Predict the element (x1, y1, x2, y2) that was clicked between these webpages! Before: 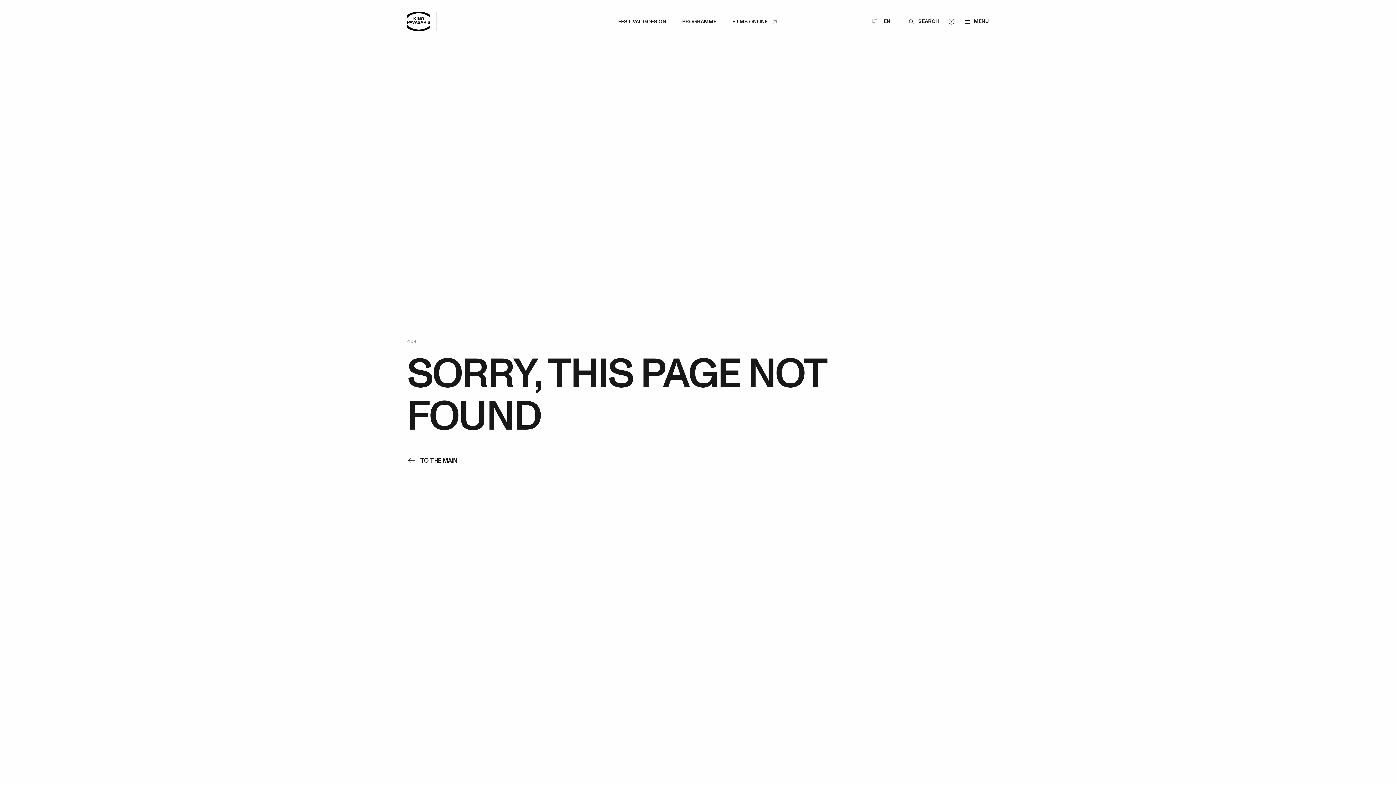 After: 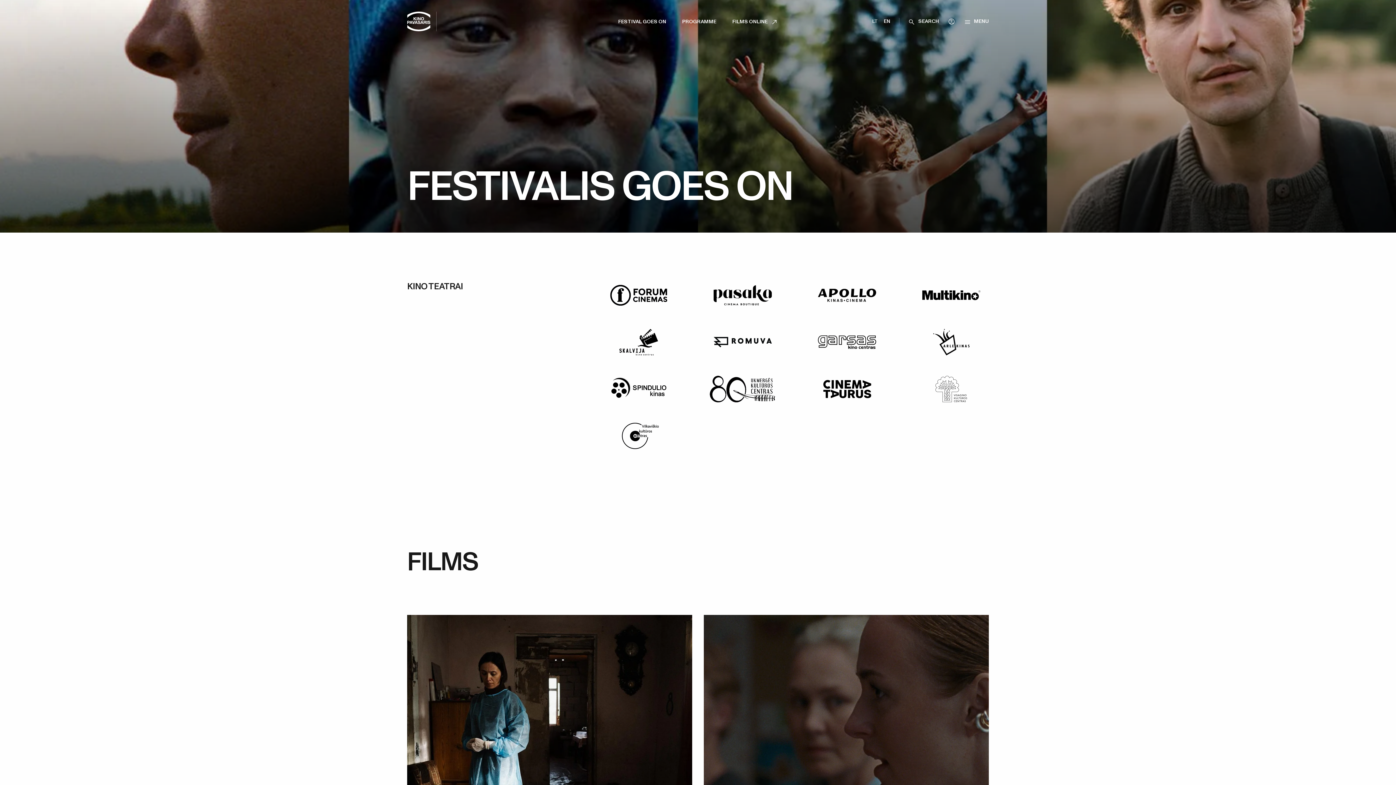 Action: bbox: (618, 18, 666, 25) label: FESTIVAL GOES ON